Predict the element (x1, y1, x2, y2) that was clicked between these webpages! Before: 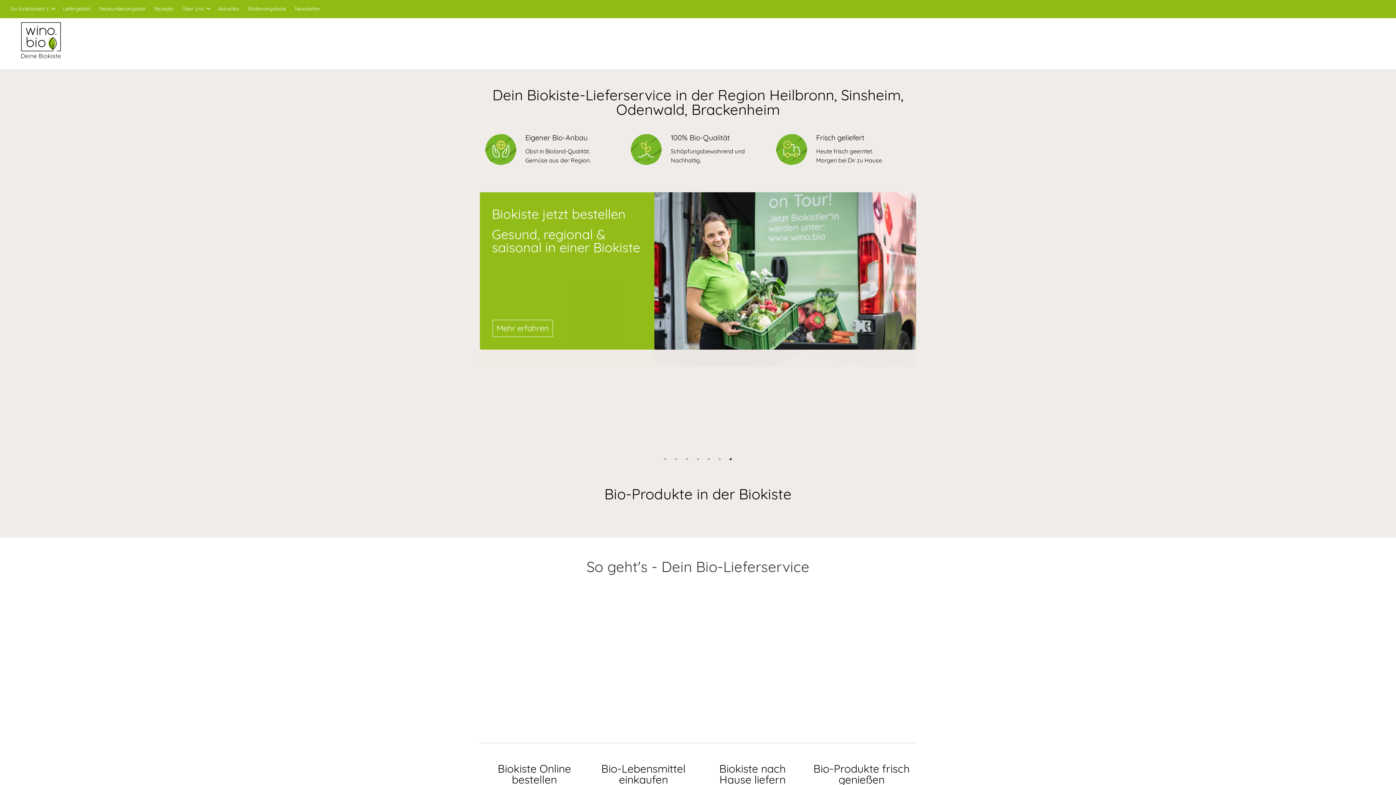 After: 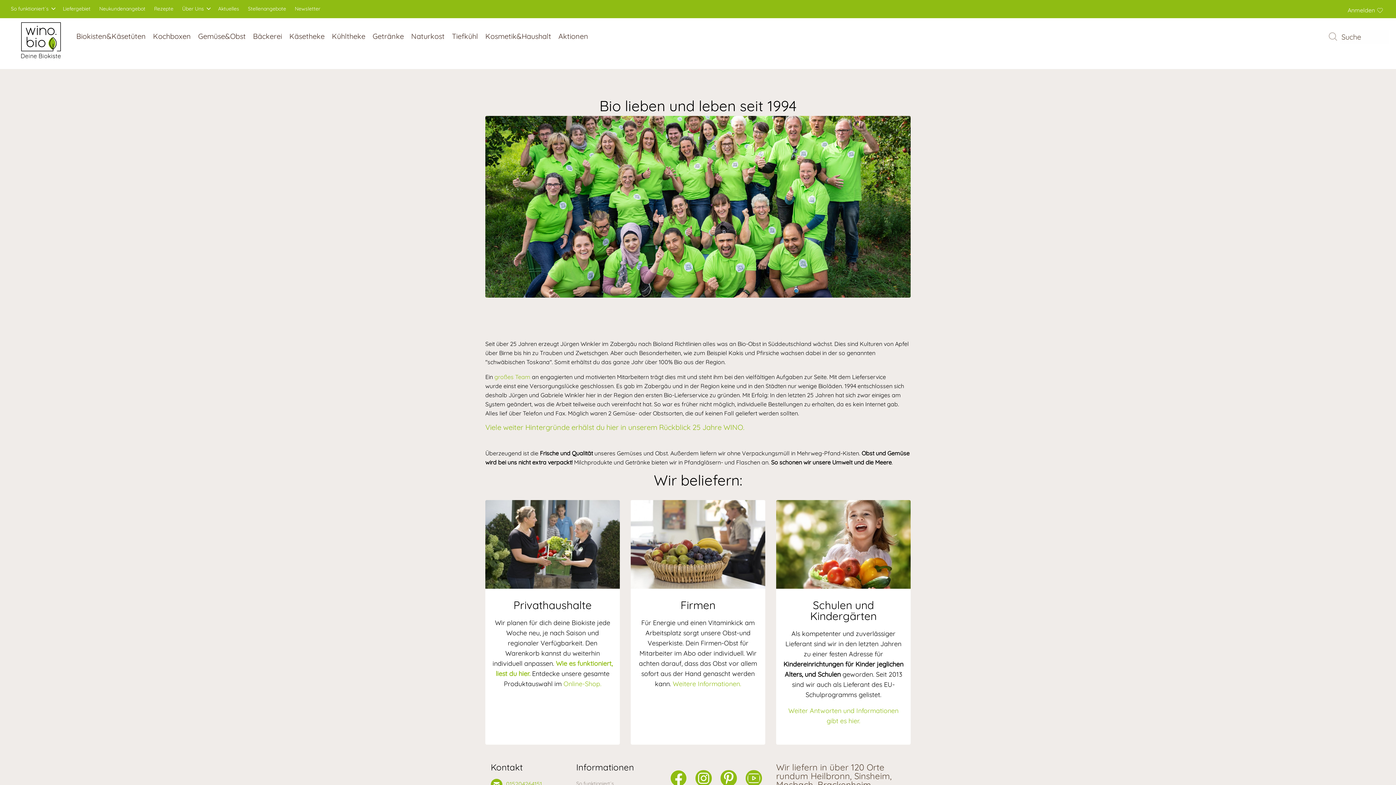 Action: label: Über Uns bbox: (182, 0, 204, 17)